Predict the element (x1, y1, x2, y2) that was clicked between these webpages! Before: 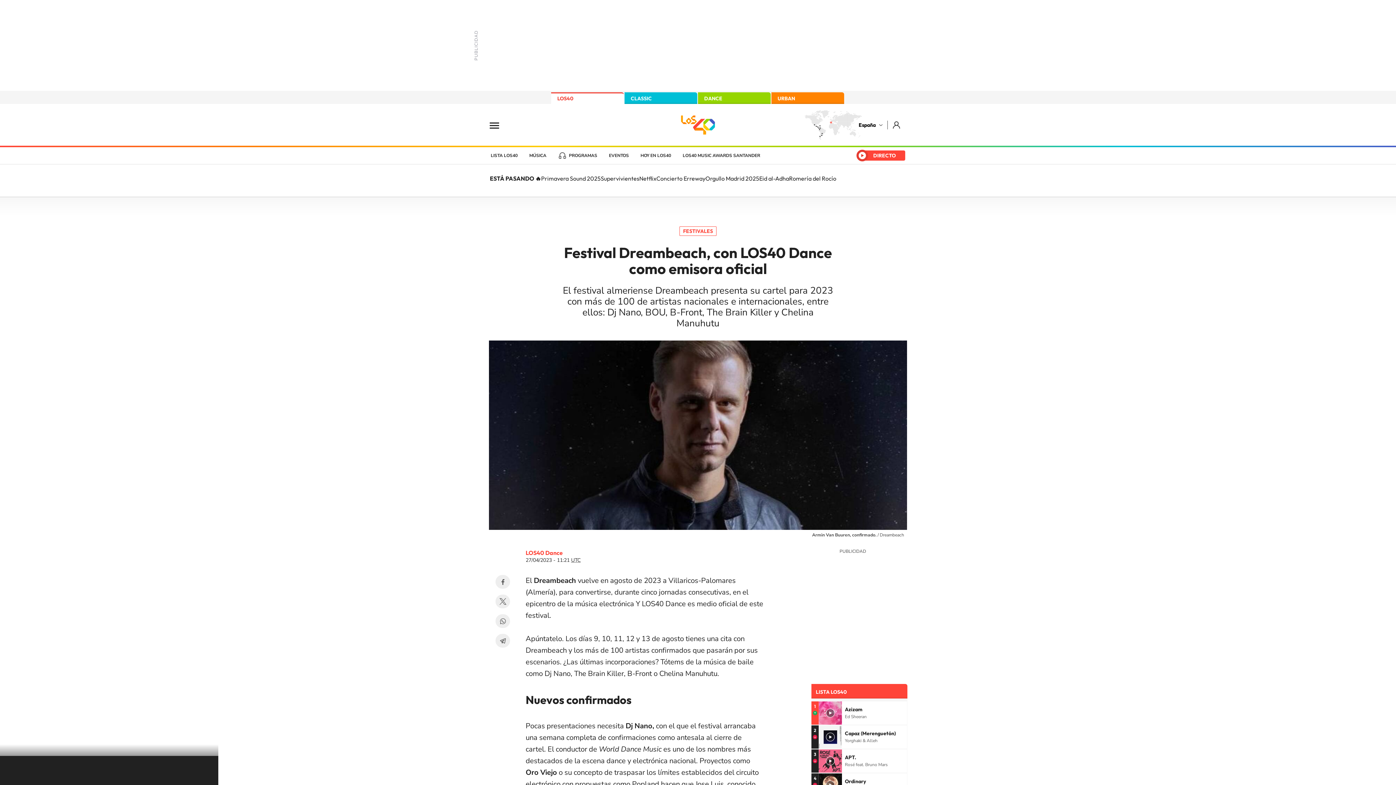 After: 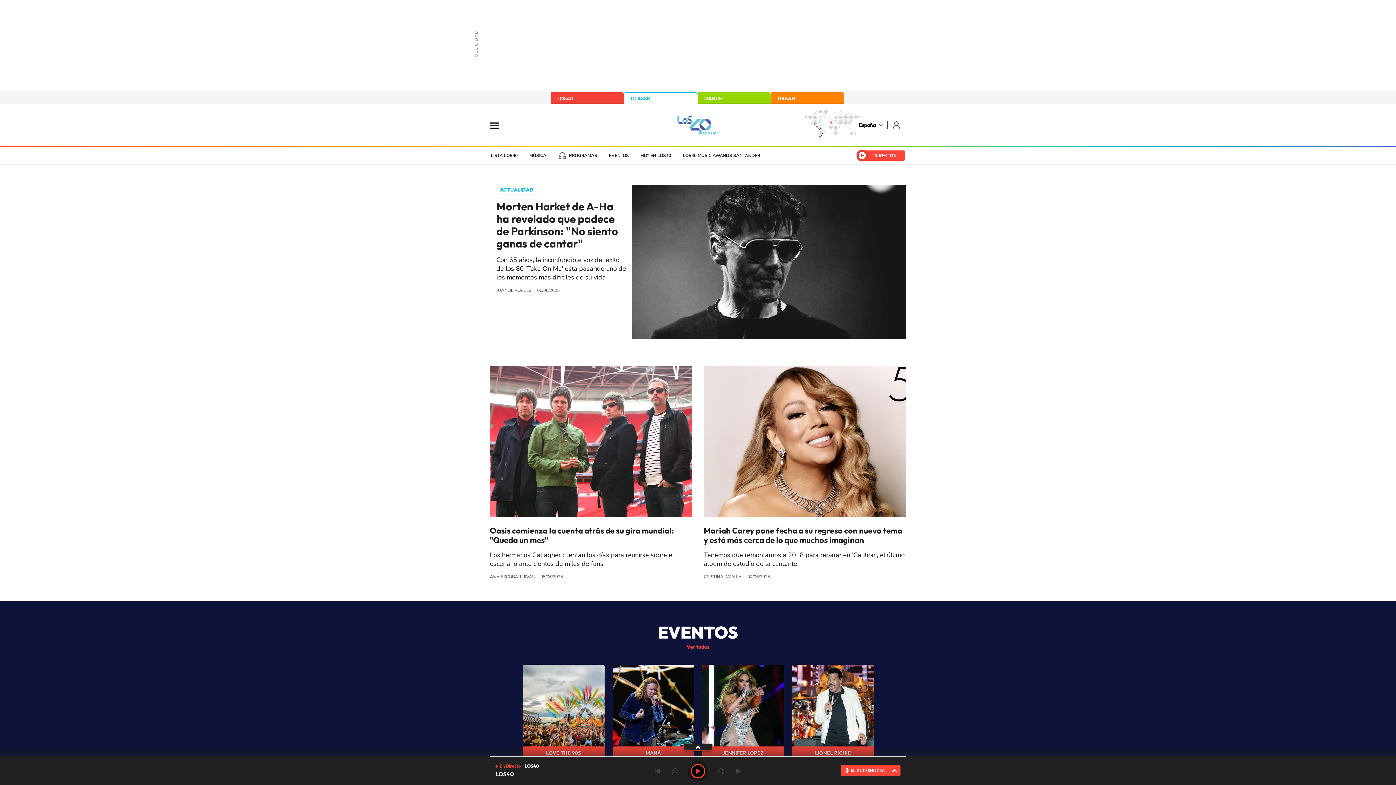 Action: bbox: (624, 92, 697, 104) label: CLASSIC